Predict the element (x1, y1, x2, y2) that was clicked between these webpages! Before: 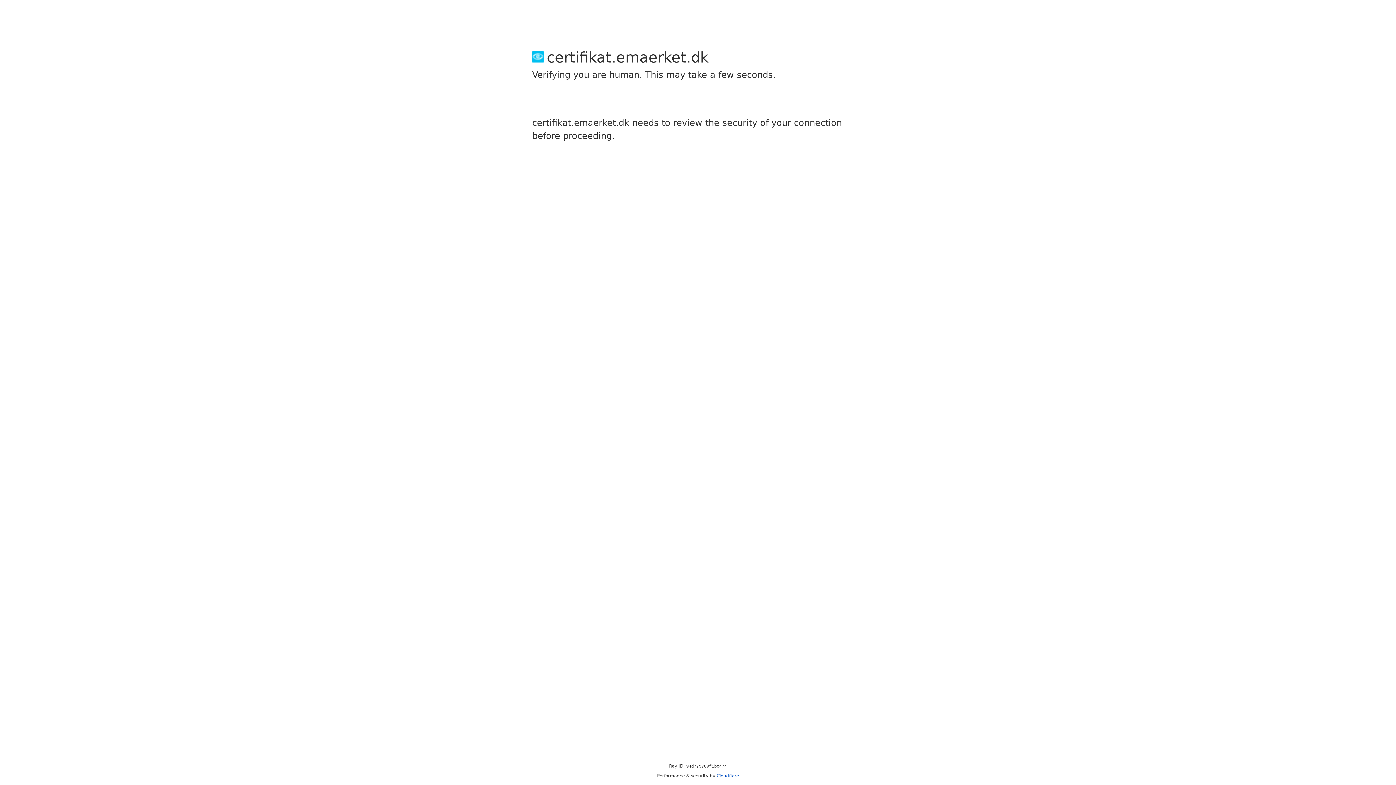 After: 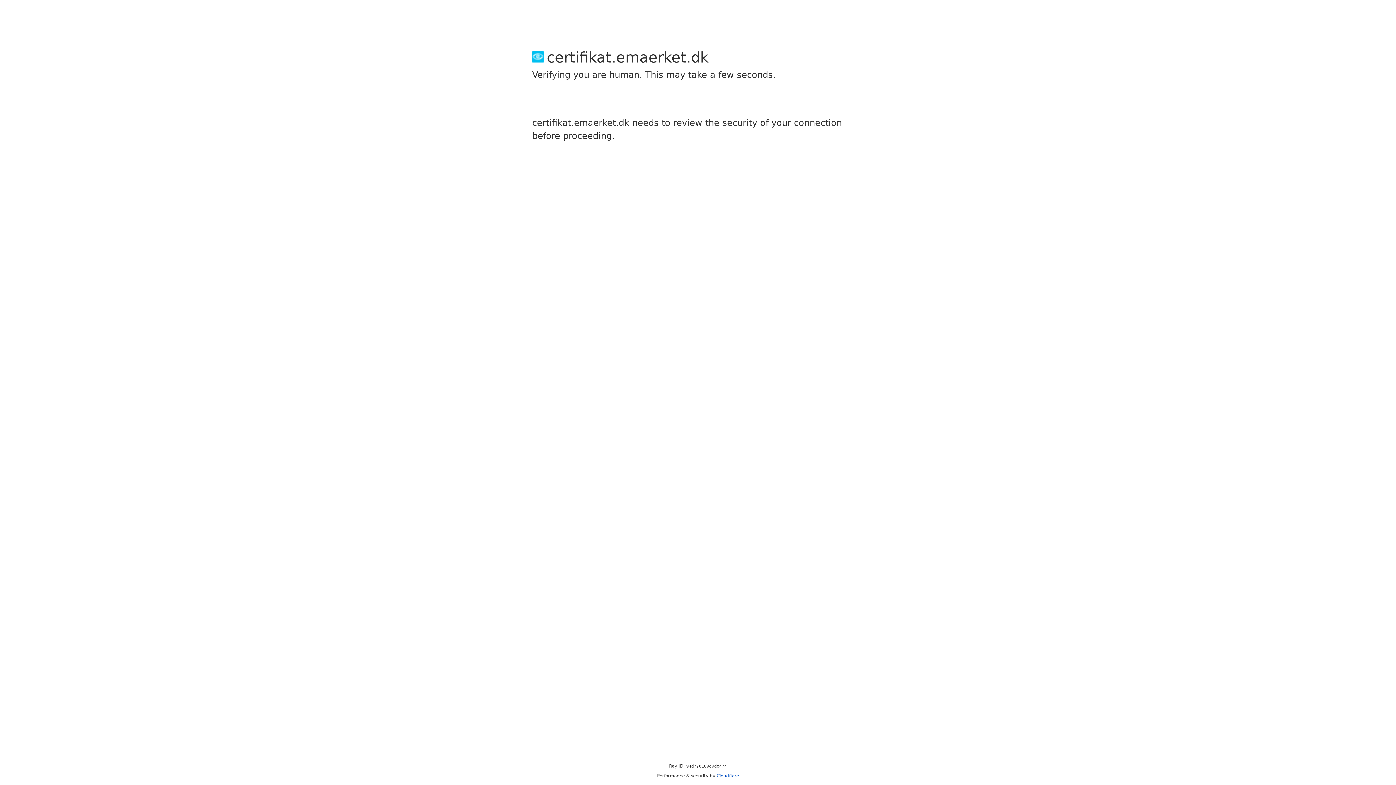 Action: label: Cloudflare bbox: (716, 773, 739, 778)